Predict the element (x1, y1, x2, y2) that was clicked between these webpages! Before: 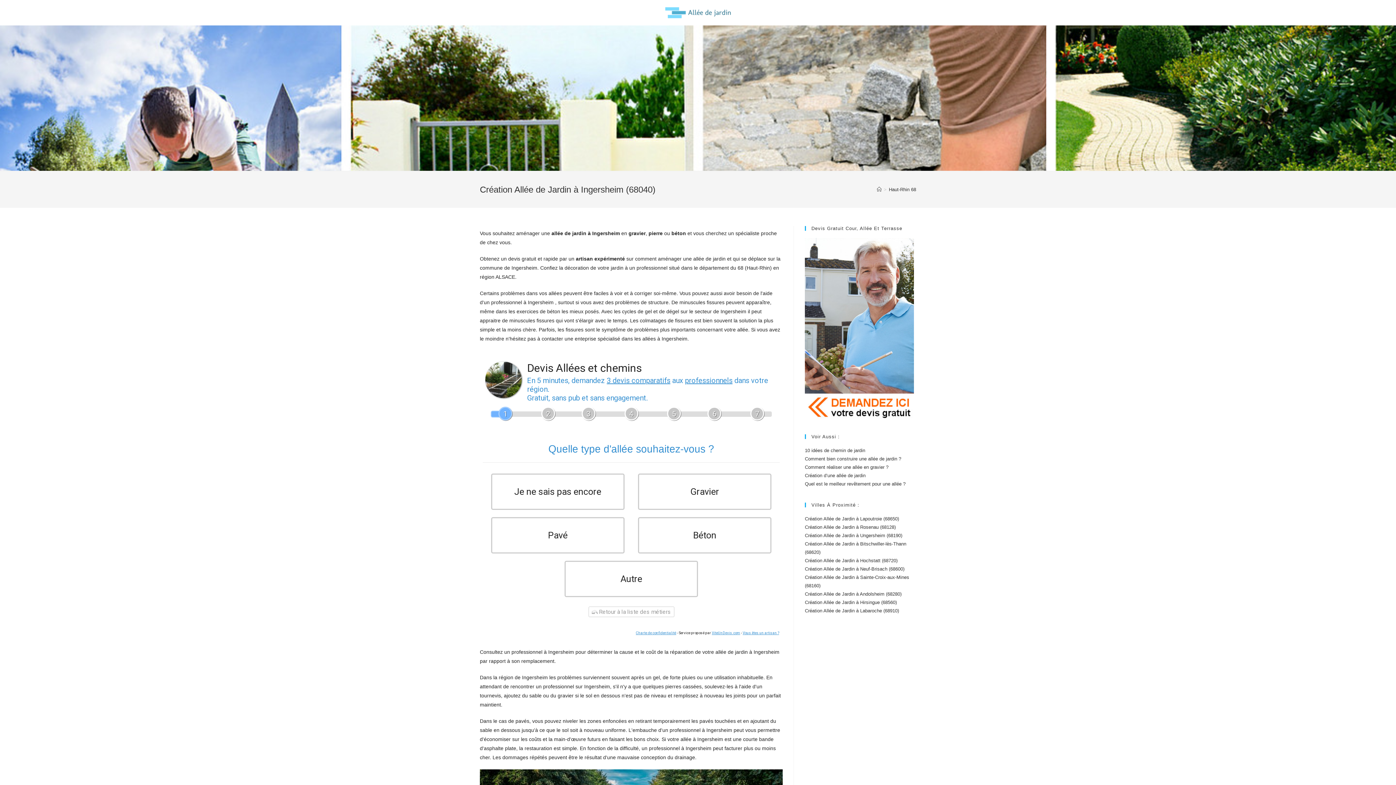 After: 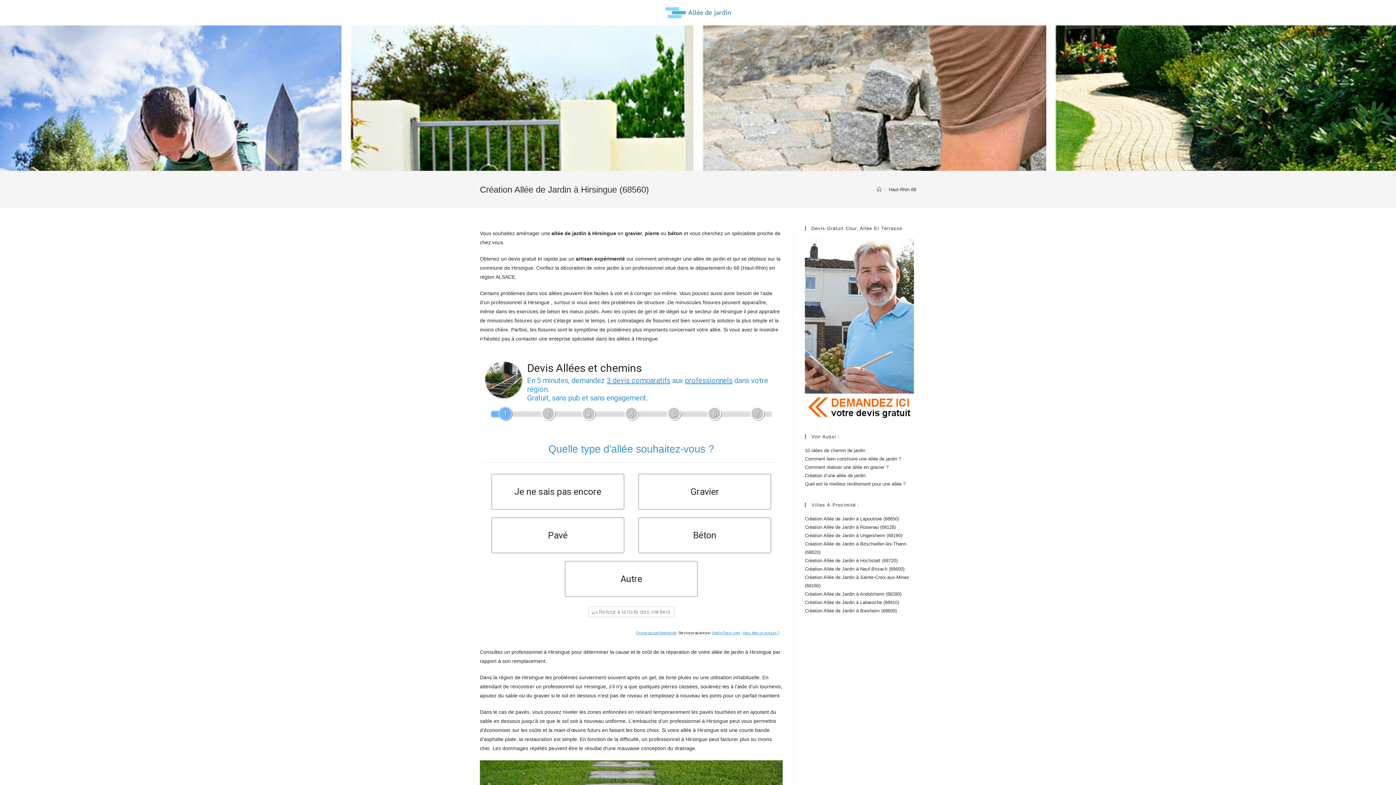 Action: bbox: (805, 600, 897, 605) label: Création Allée de Jardin à Hirsingue (68560)